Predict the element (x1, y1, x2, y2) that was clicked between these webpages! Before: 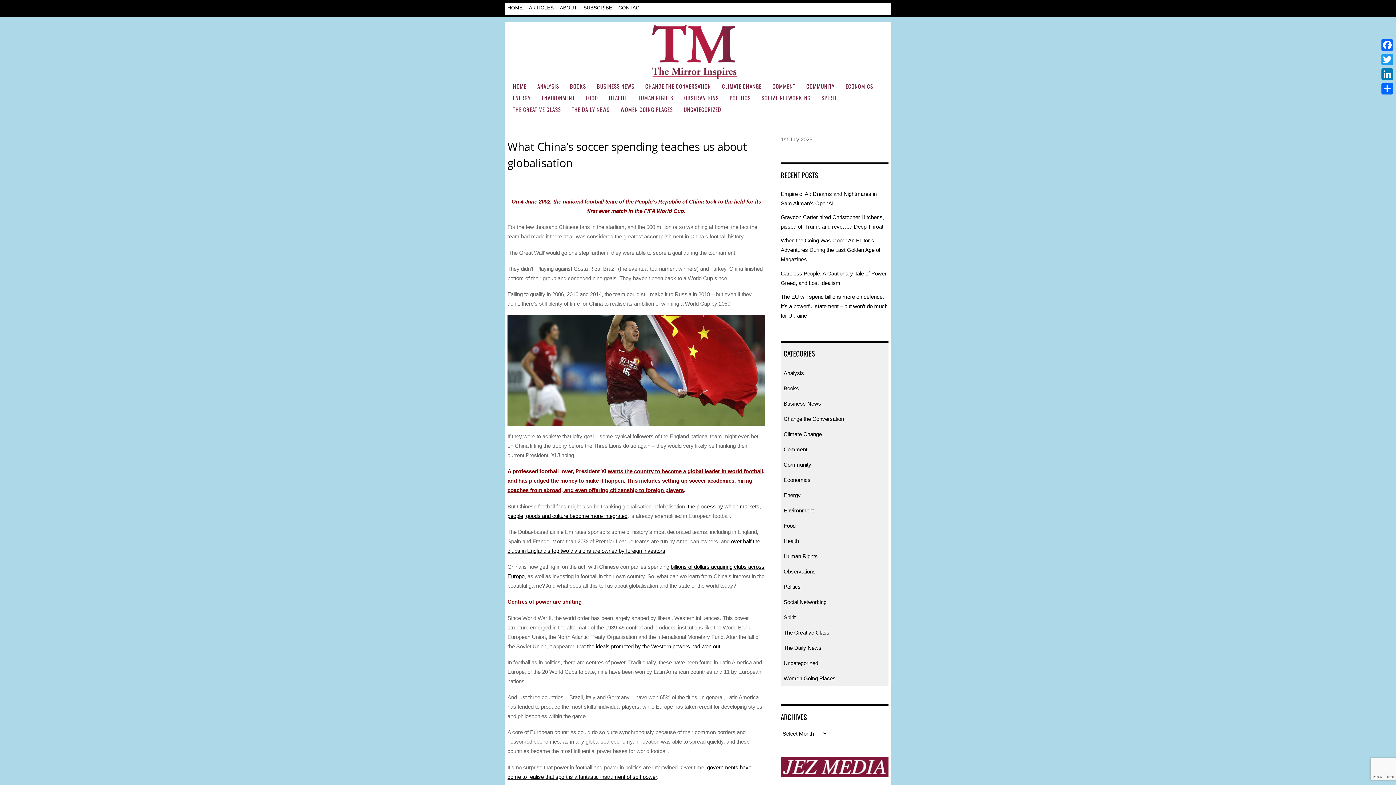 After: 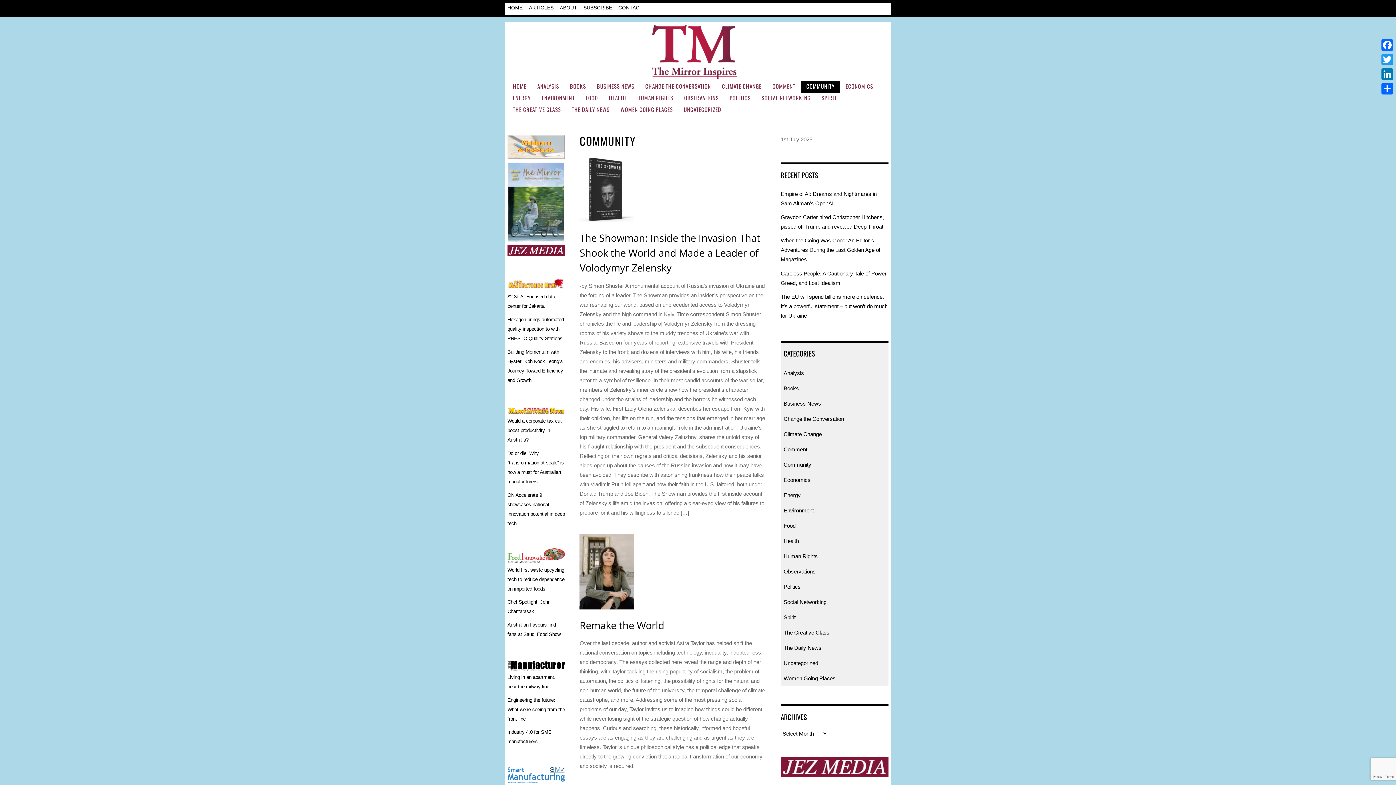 Action: label: Community bbox: (783, 461, 811, 467)